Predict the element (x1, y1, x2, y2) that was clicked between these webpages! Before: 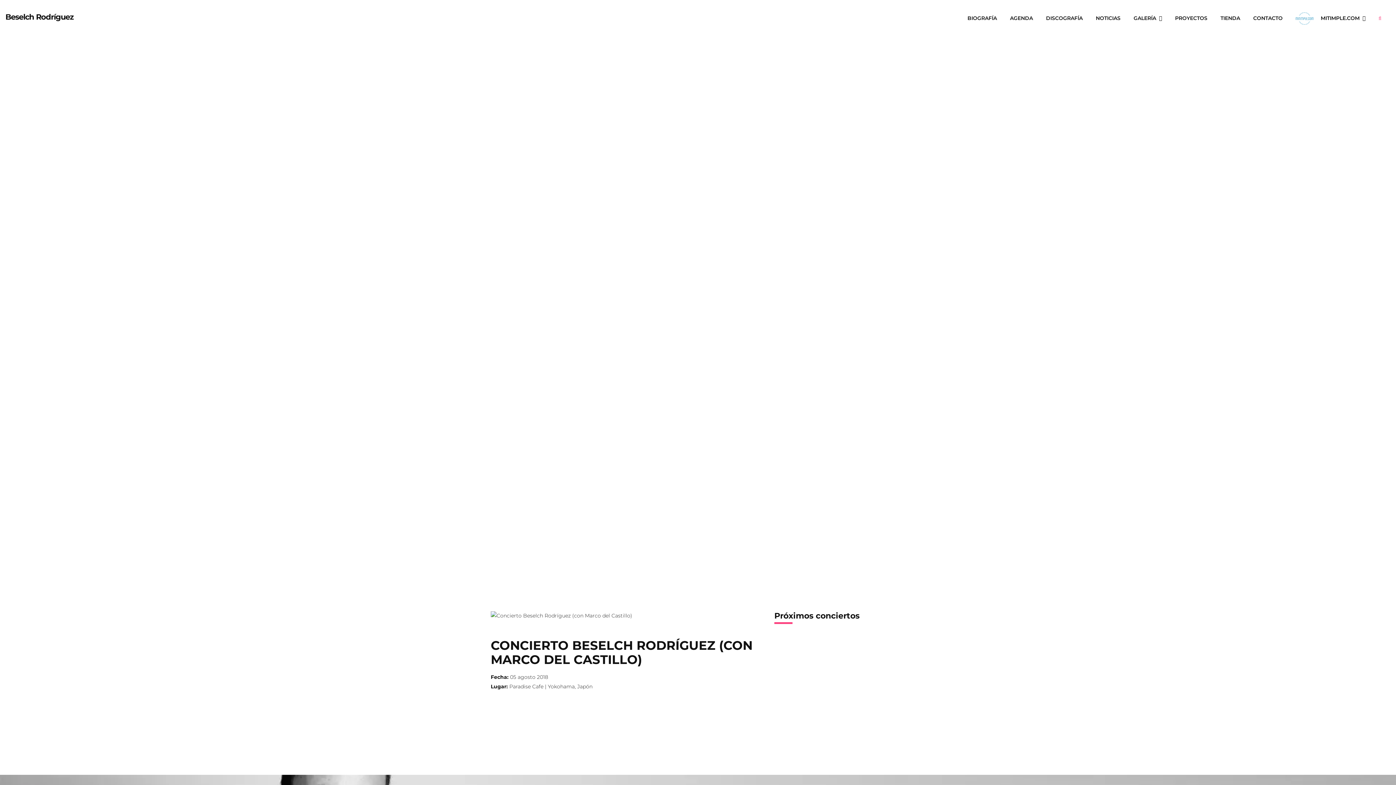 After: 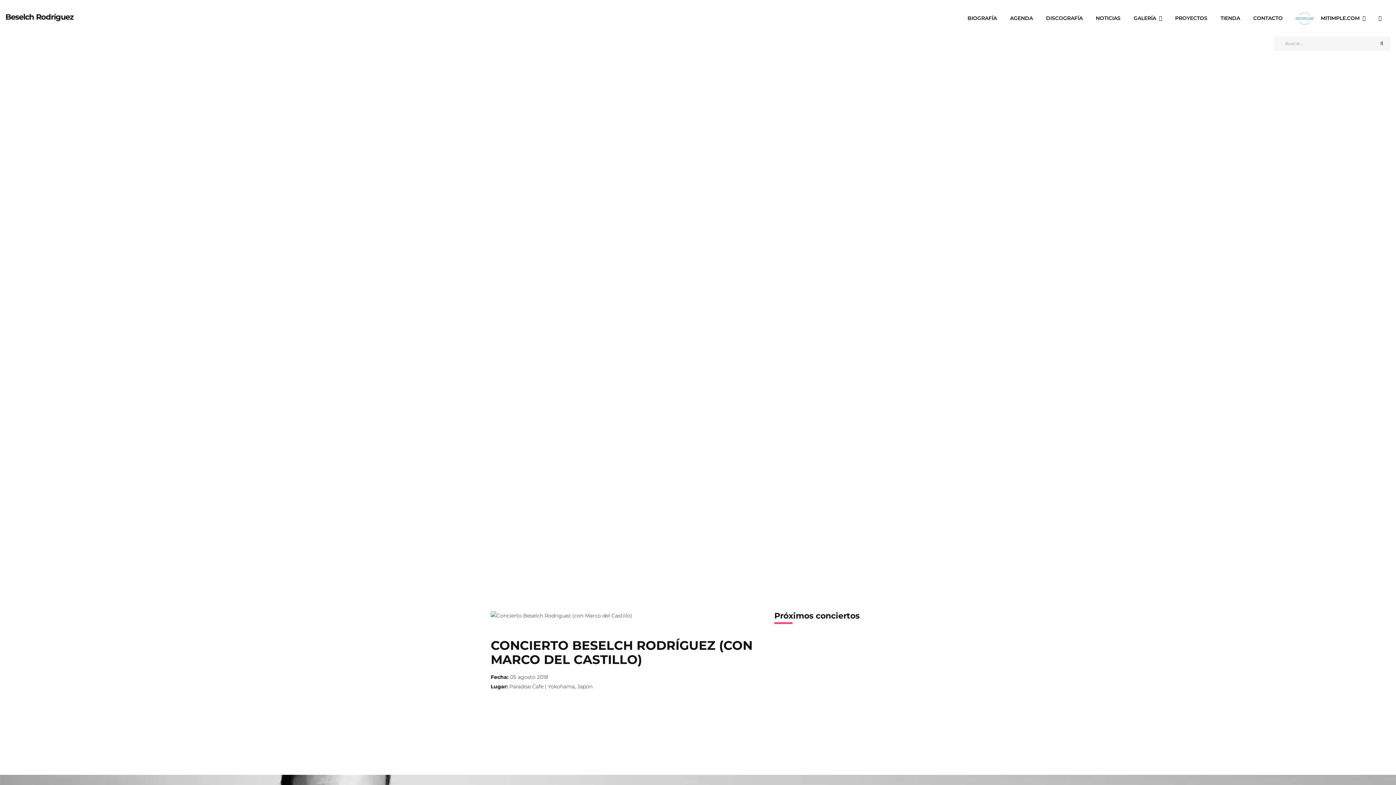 Action: bbox: (1372, 0, 1390, 36)